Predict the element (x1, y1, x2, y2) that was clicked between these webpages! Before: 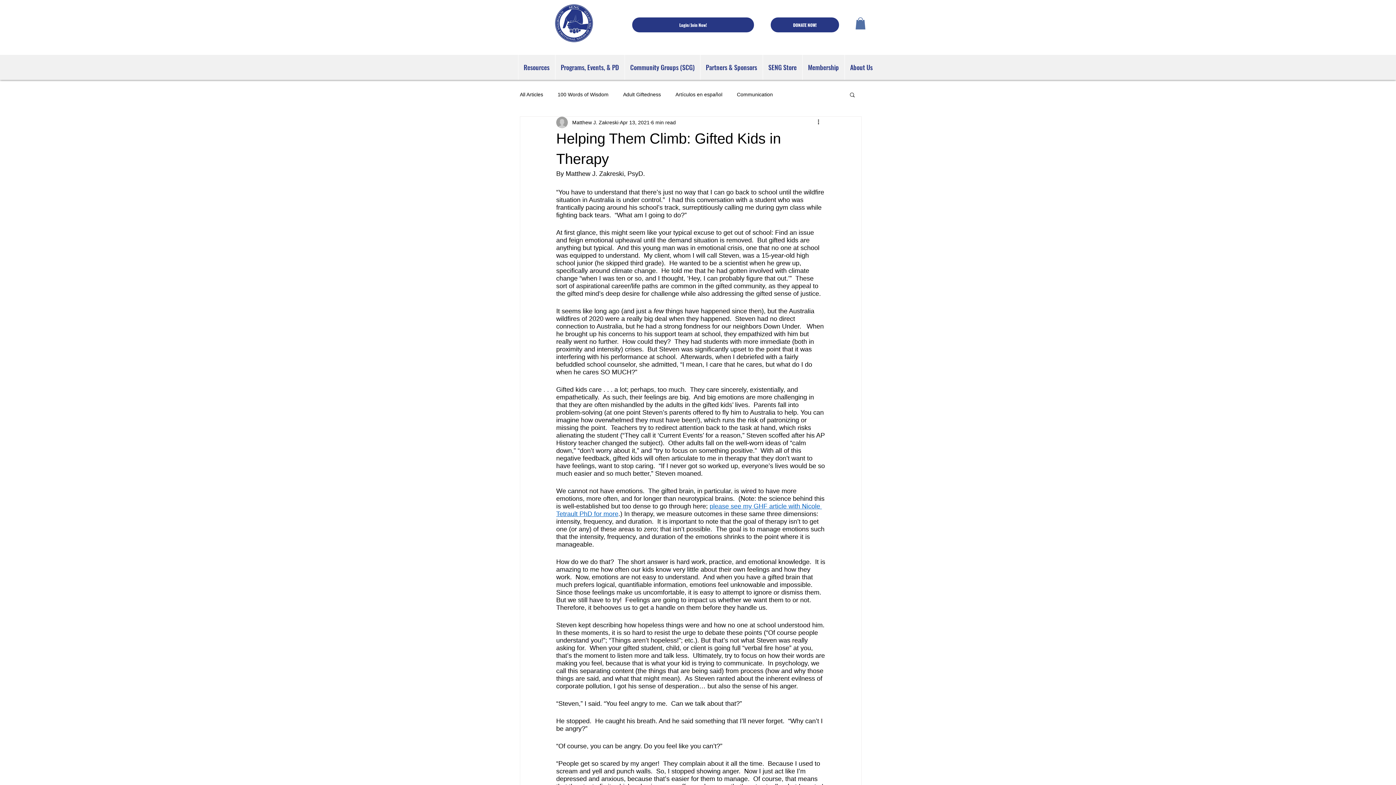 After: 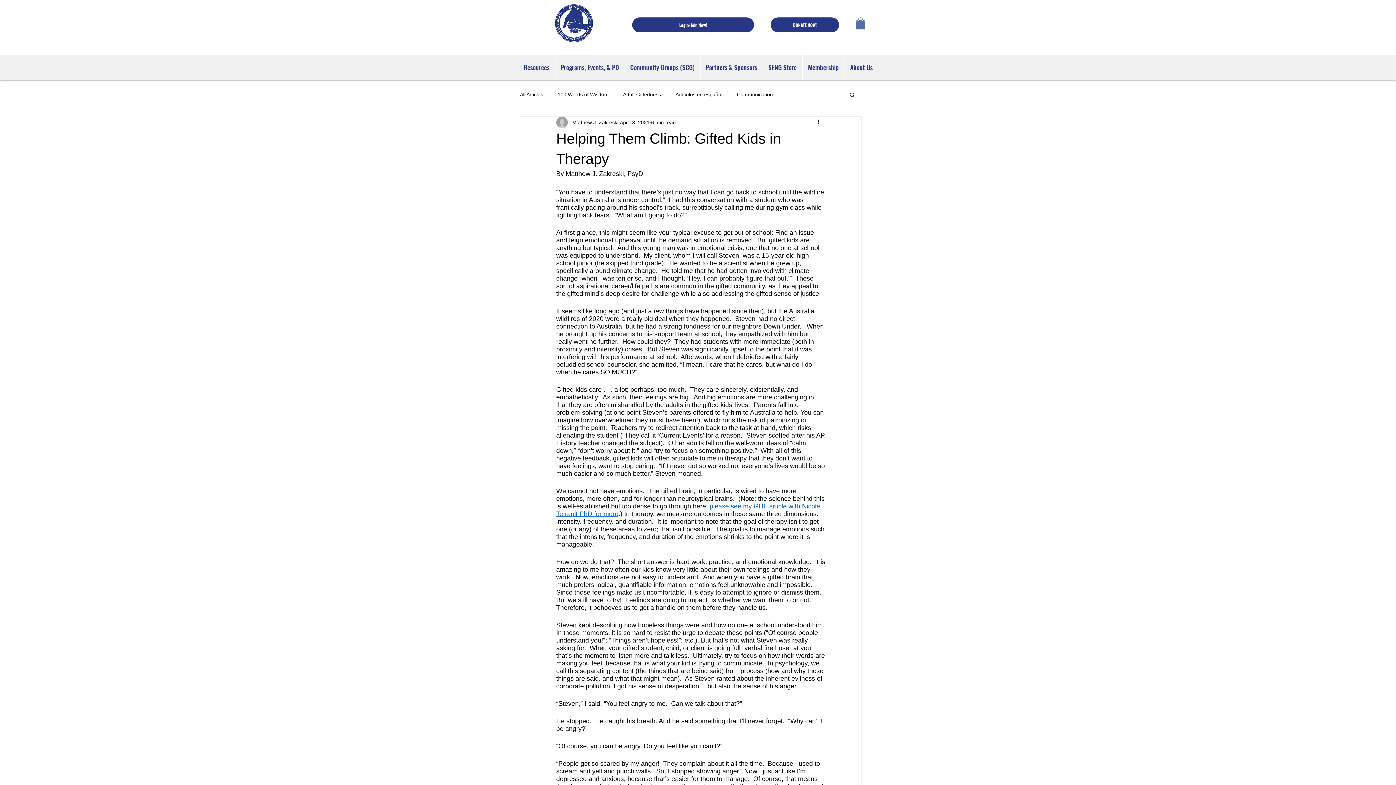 Action: label: Partners & Sponsors bbox: (700, 55, 762, 80)